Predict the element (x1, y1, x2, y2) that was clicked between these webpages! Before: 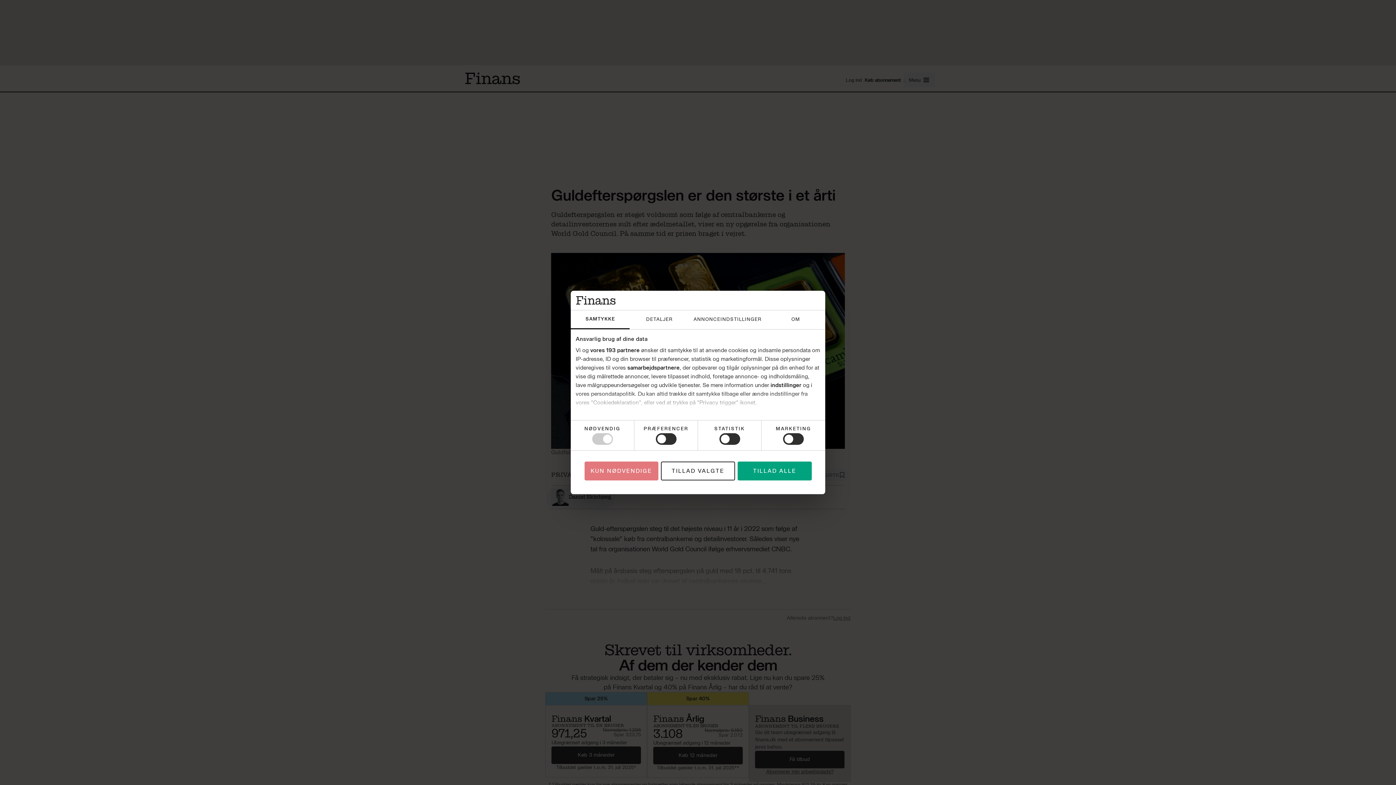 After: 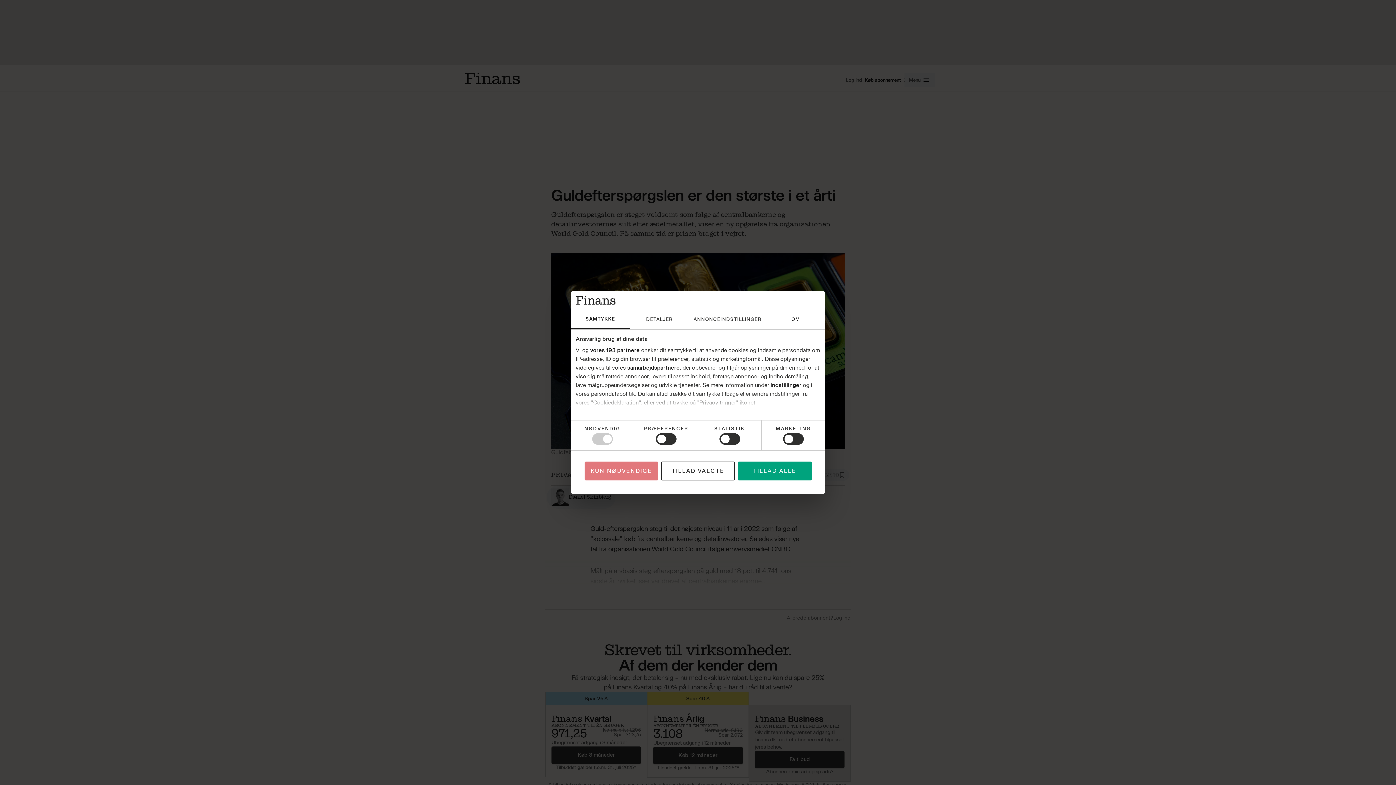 Action: label: OM bbox: (766, 310, 825, 329)